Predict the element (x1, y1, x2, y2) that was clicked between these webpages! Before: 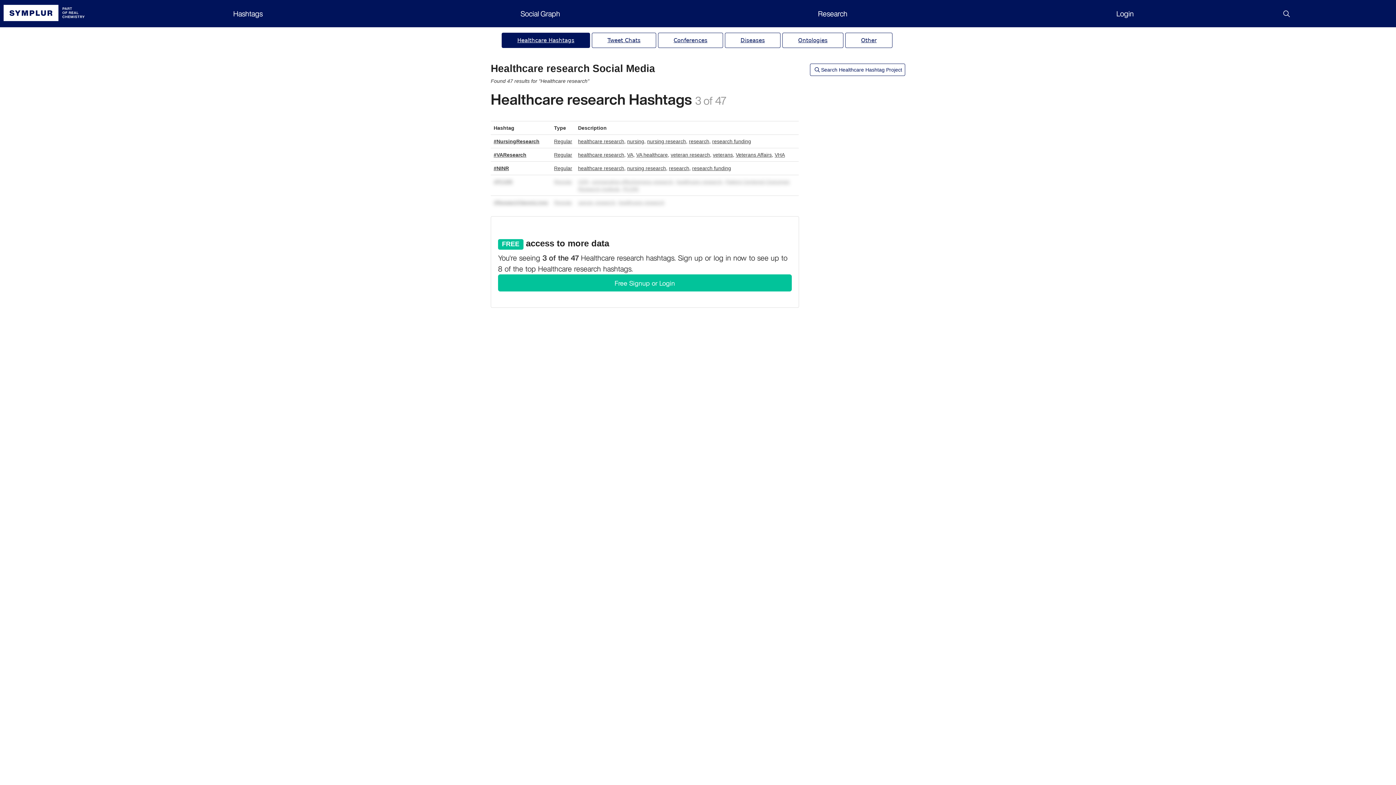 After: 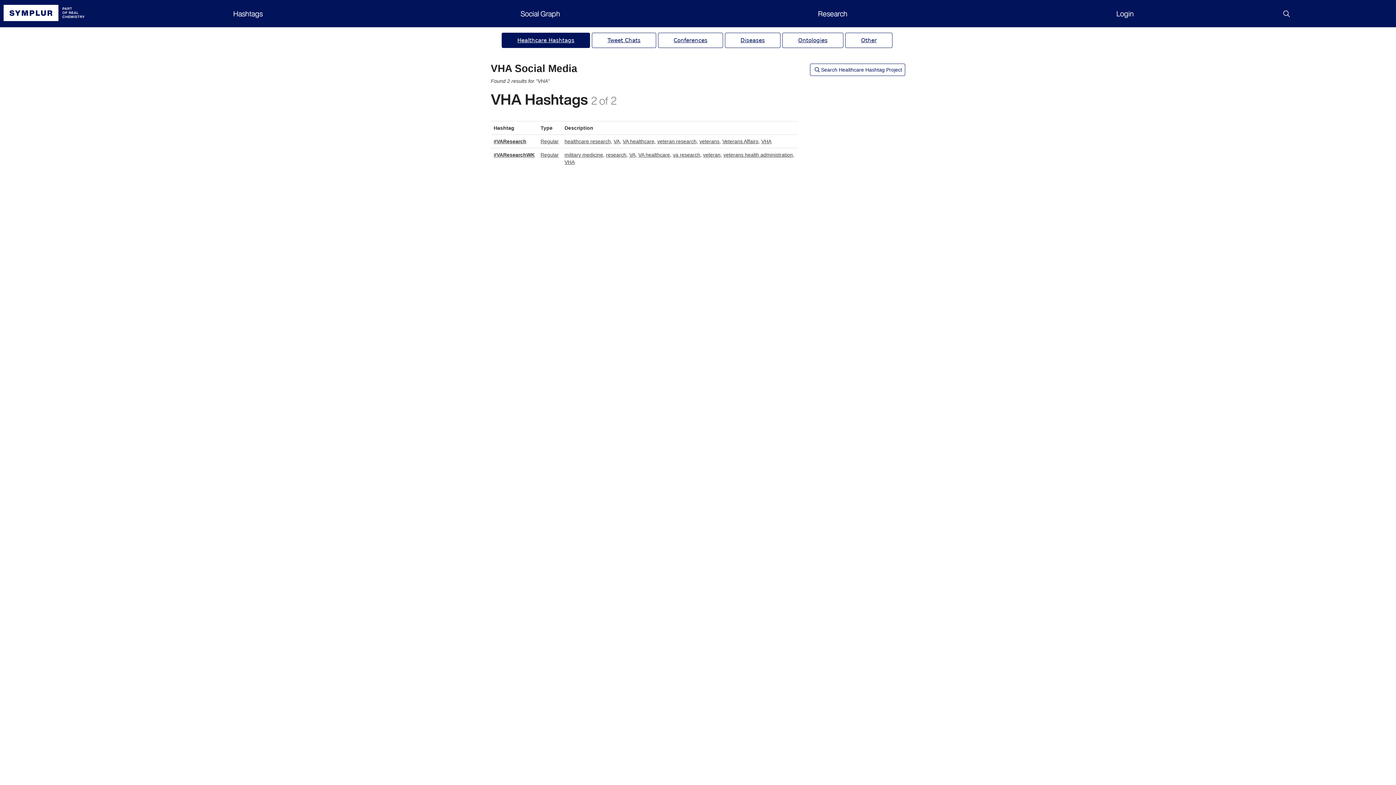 Action: label: VHA bbox: (774, 152, 785, 157)